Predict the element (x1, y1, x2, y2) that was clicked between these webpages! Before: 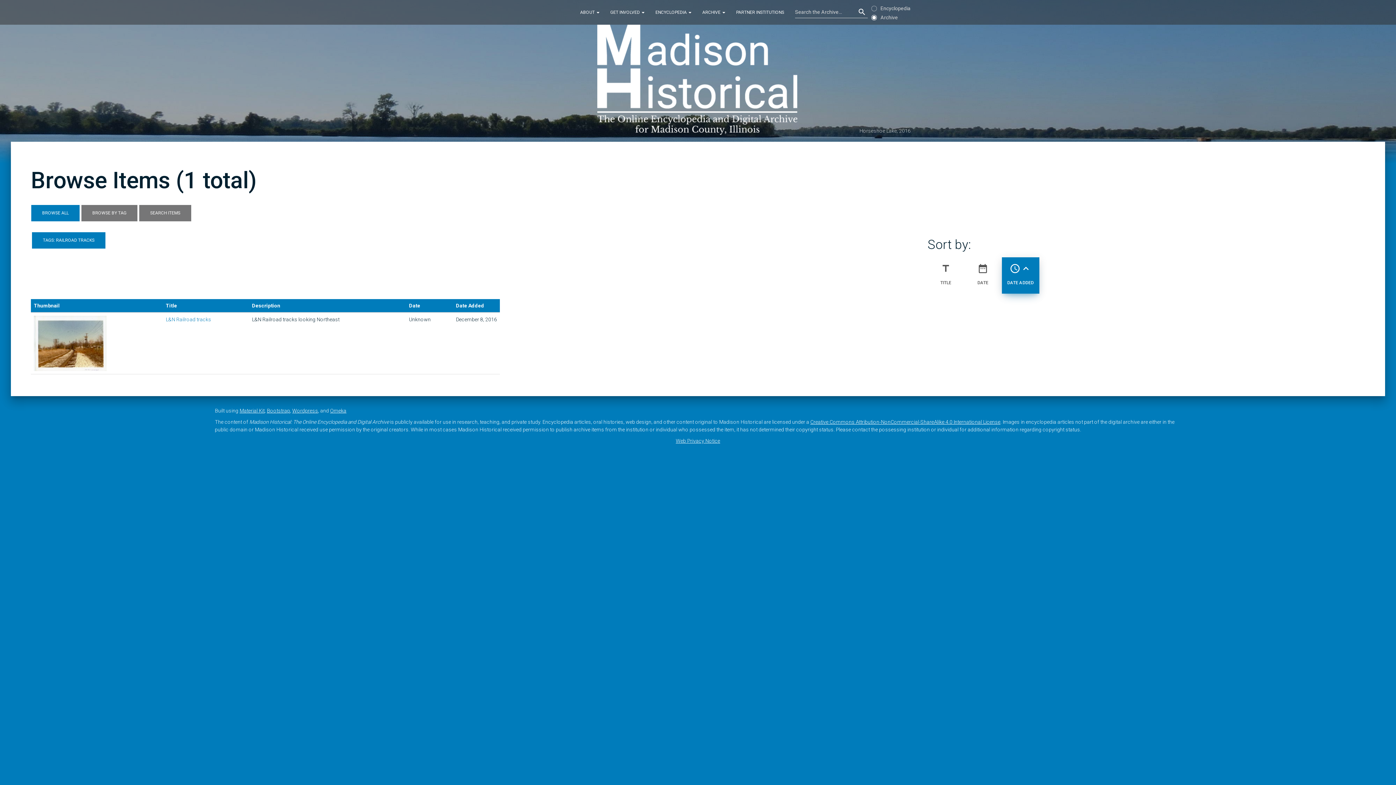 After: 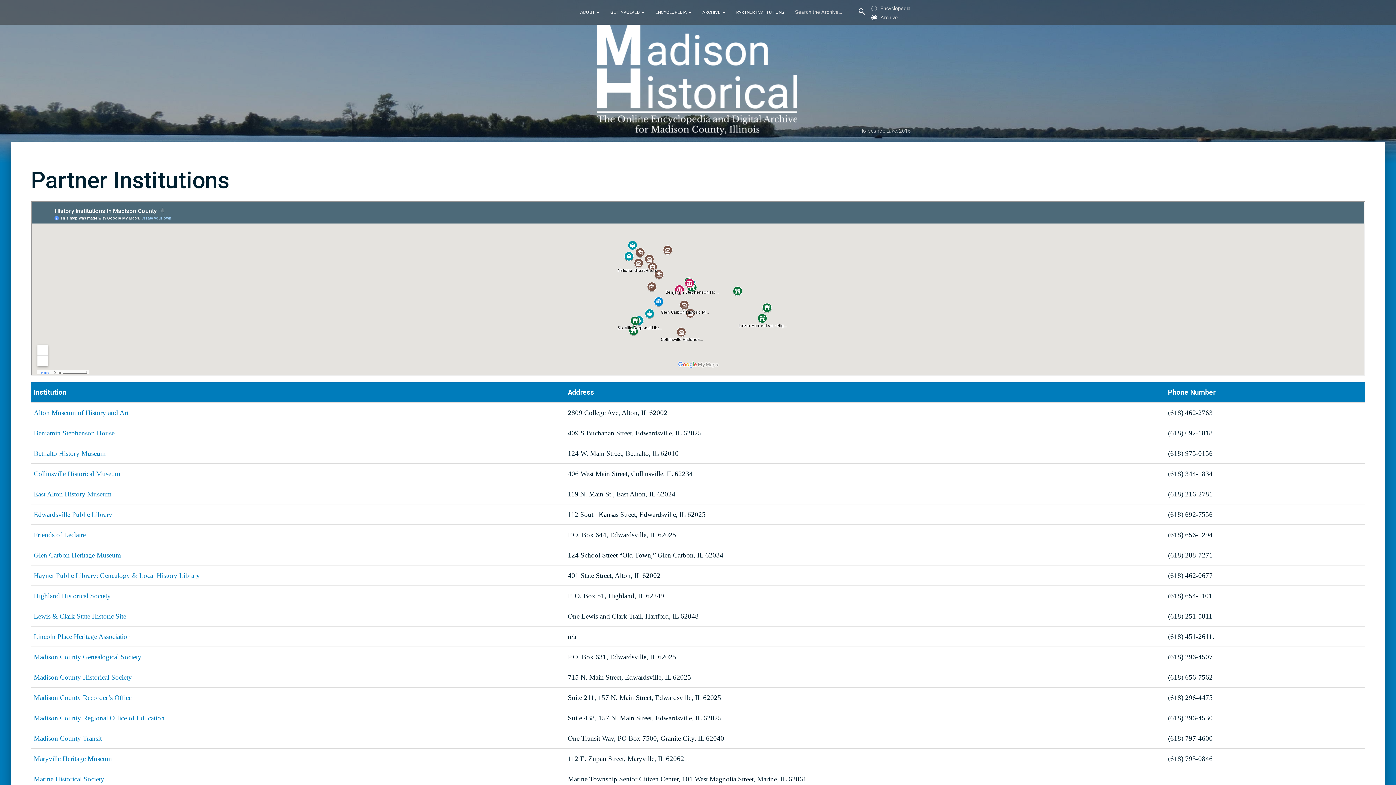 Action: bbox: (730, 3, 789, 21) label: PARTNER INSTITUTIONS